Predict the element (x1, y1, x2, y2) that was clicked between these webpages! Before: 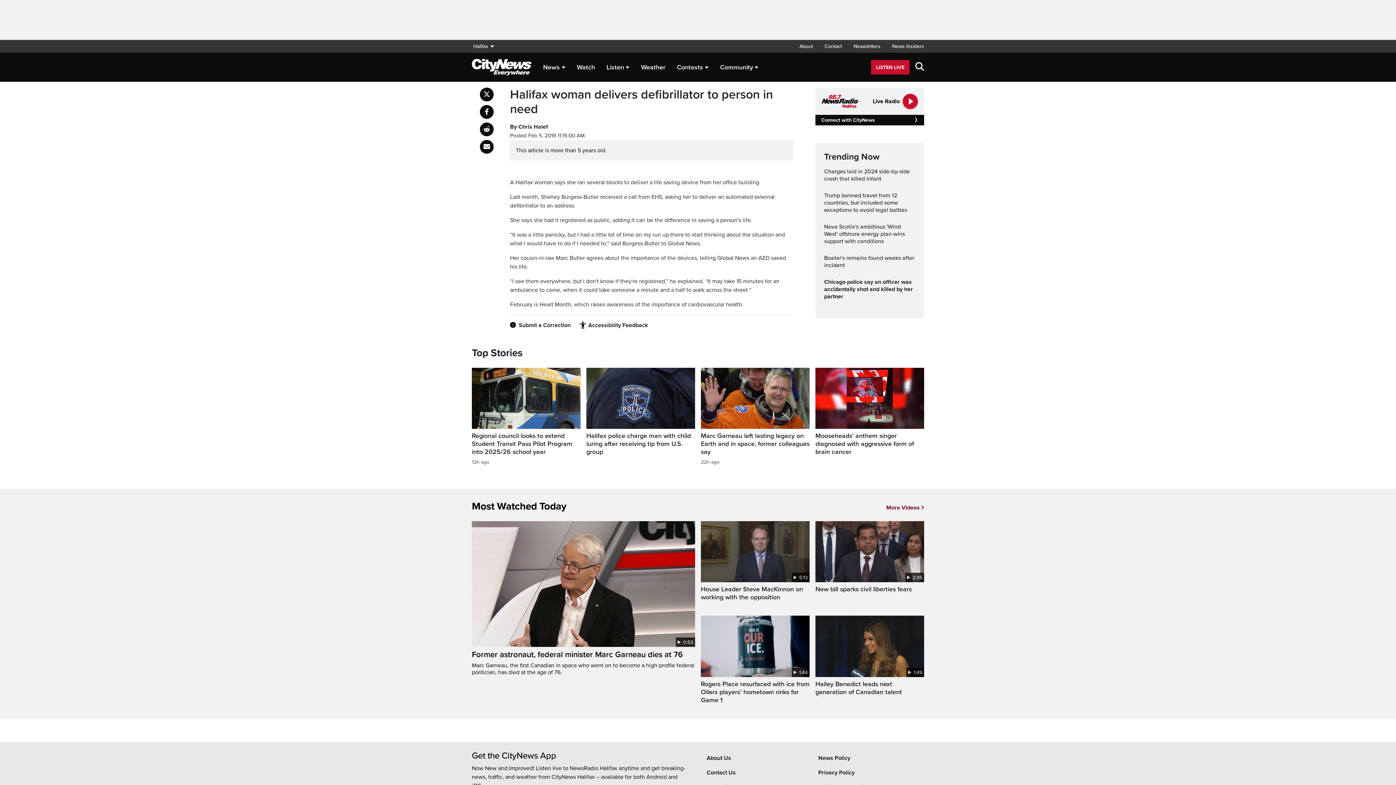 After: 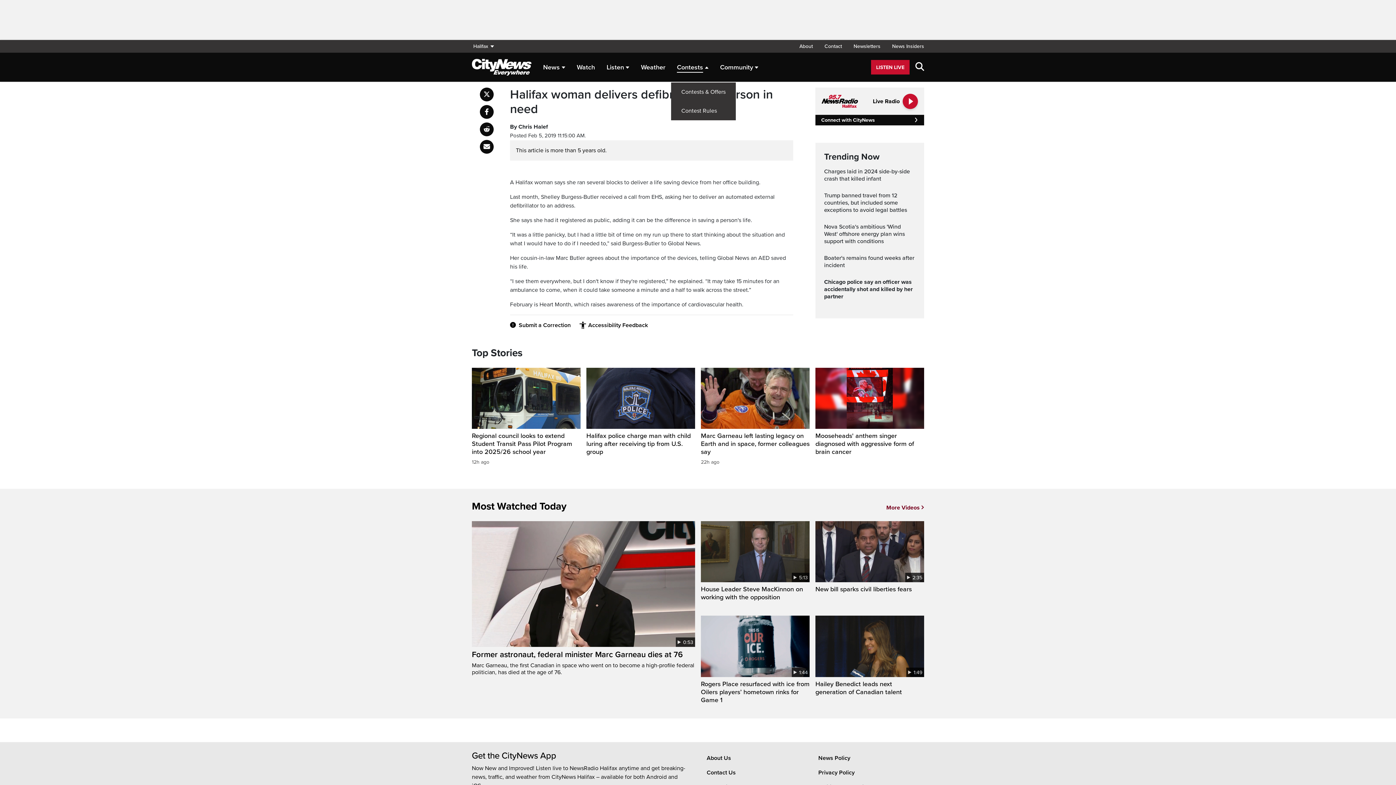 Action: bbox: (677, 59, 708, 75) label: Contests